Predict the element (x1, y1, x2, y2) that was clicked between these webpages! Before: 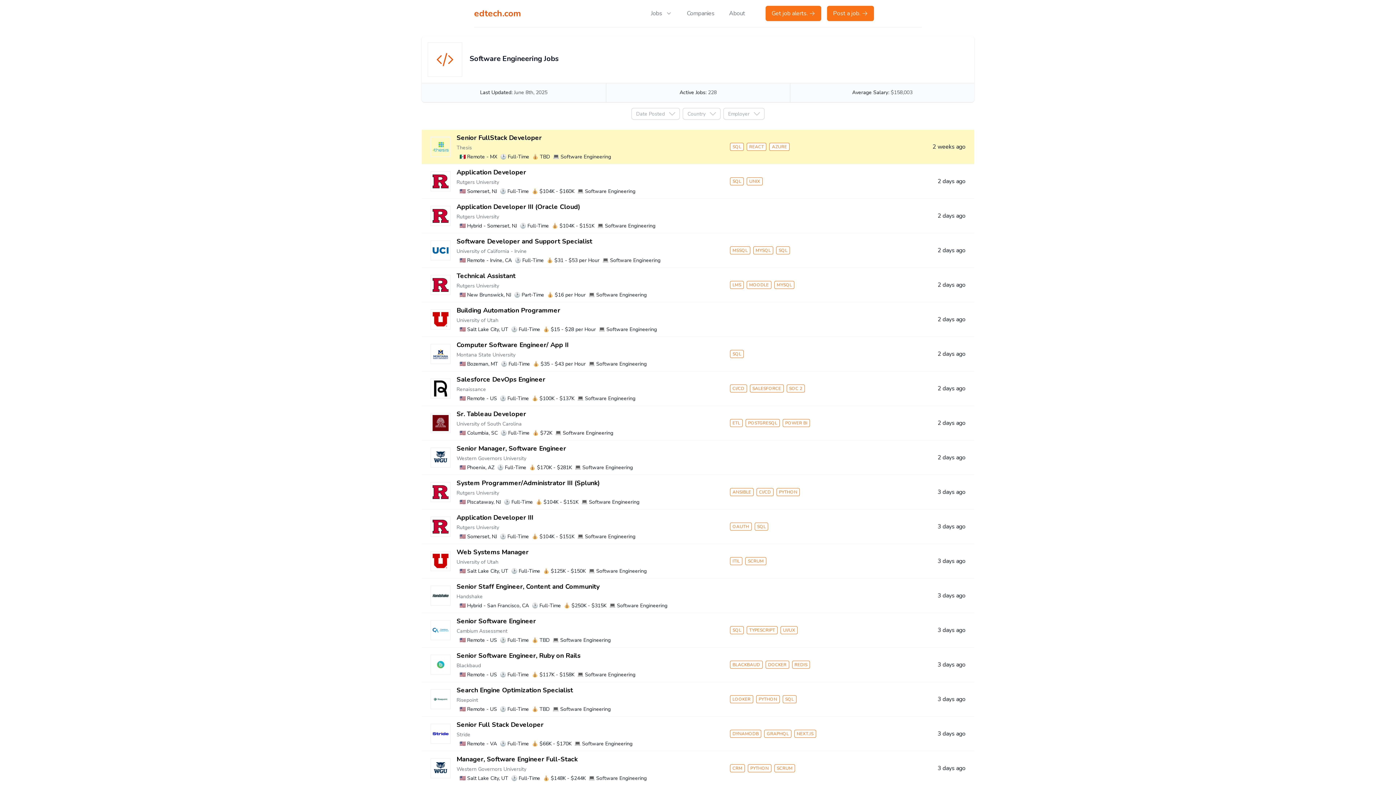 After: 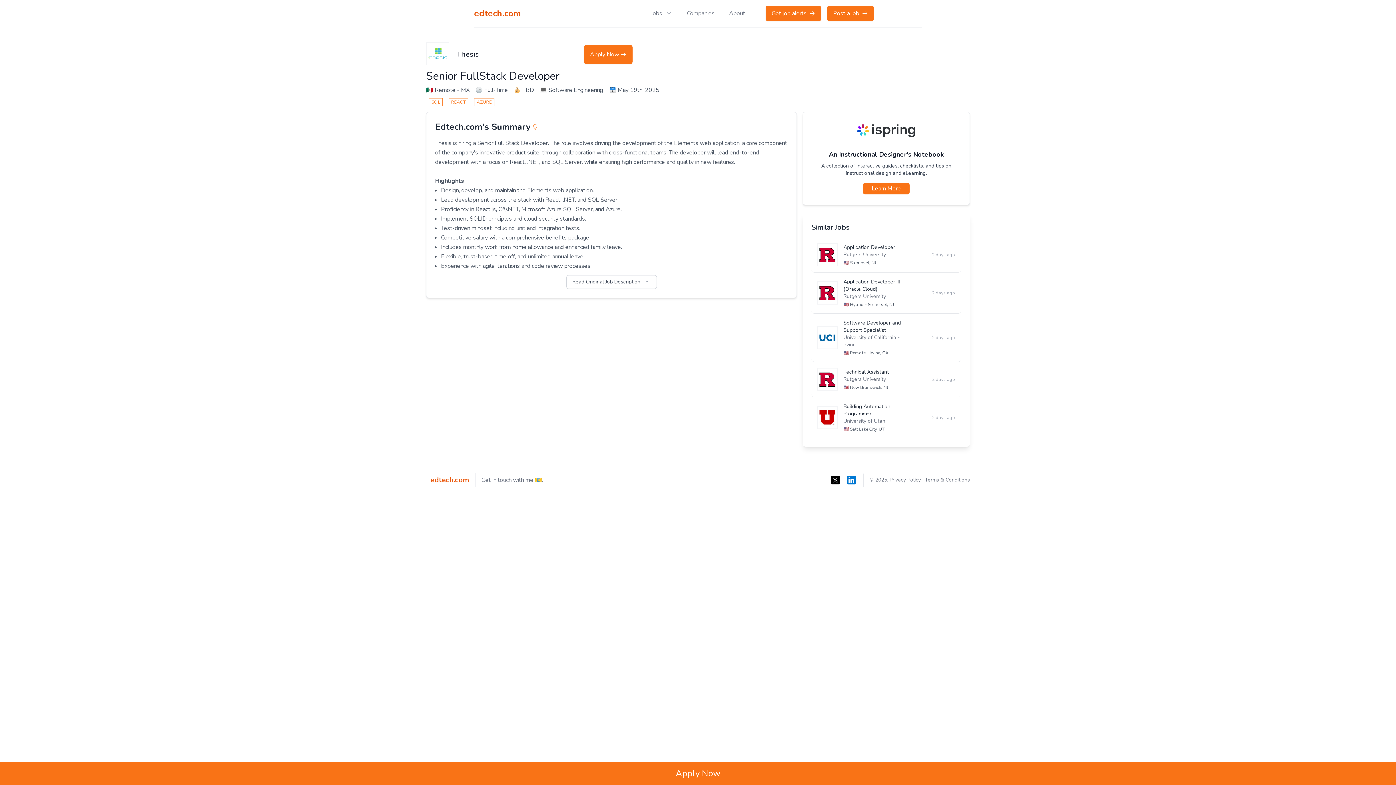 Action: label: Senior FullStack Developer

Thesis

🇲🇽 Remote - MX

🕑 Full-Time

💰 TBD

💻 Software Engineering

SQL
REACT
AZURE
2 weeks ago bbox: (421, 129, 974, 164)